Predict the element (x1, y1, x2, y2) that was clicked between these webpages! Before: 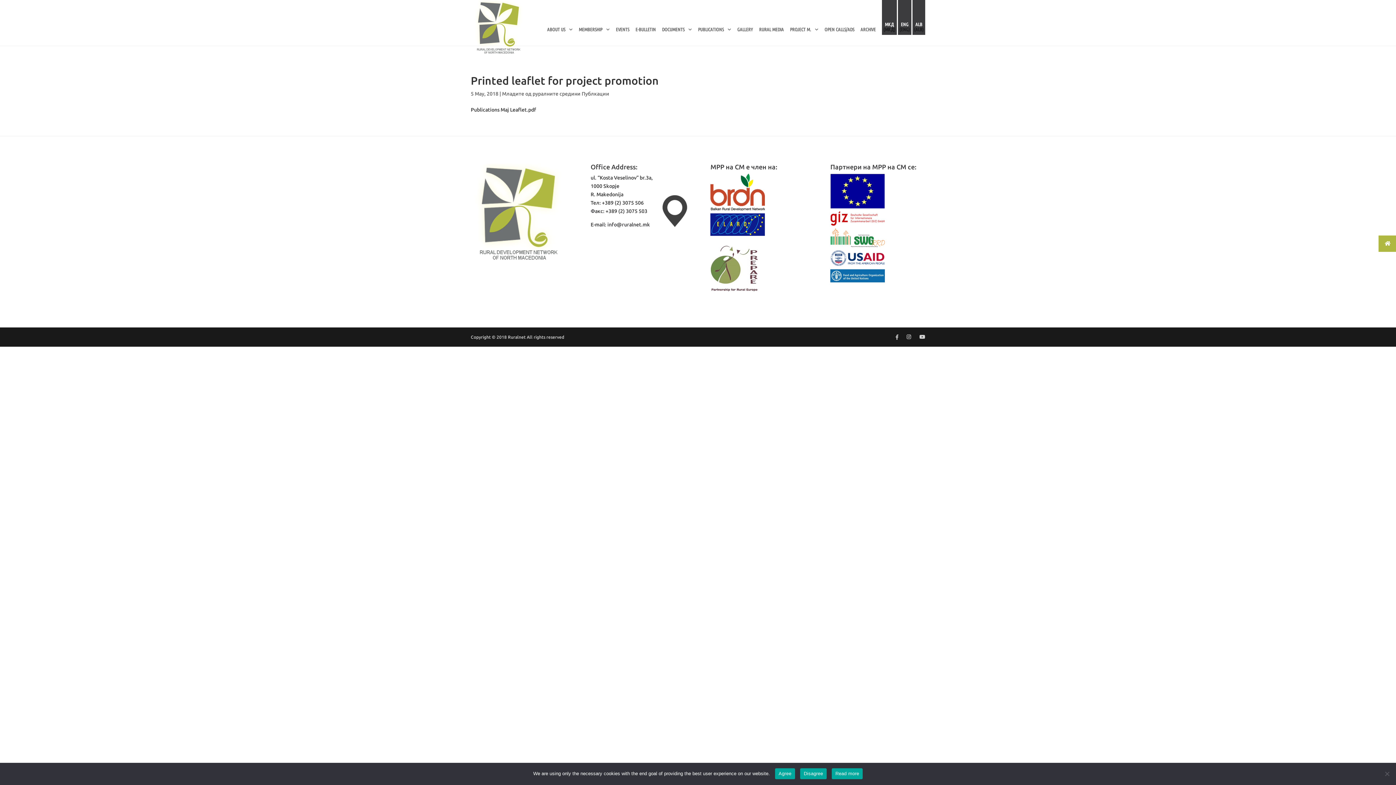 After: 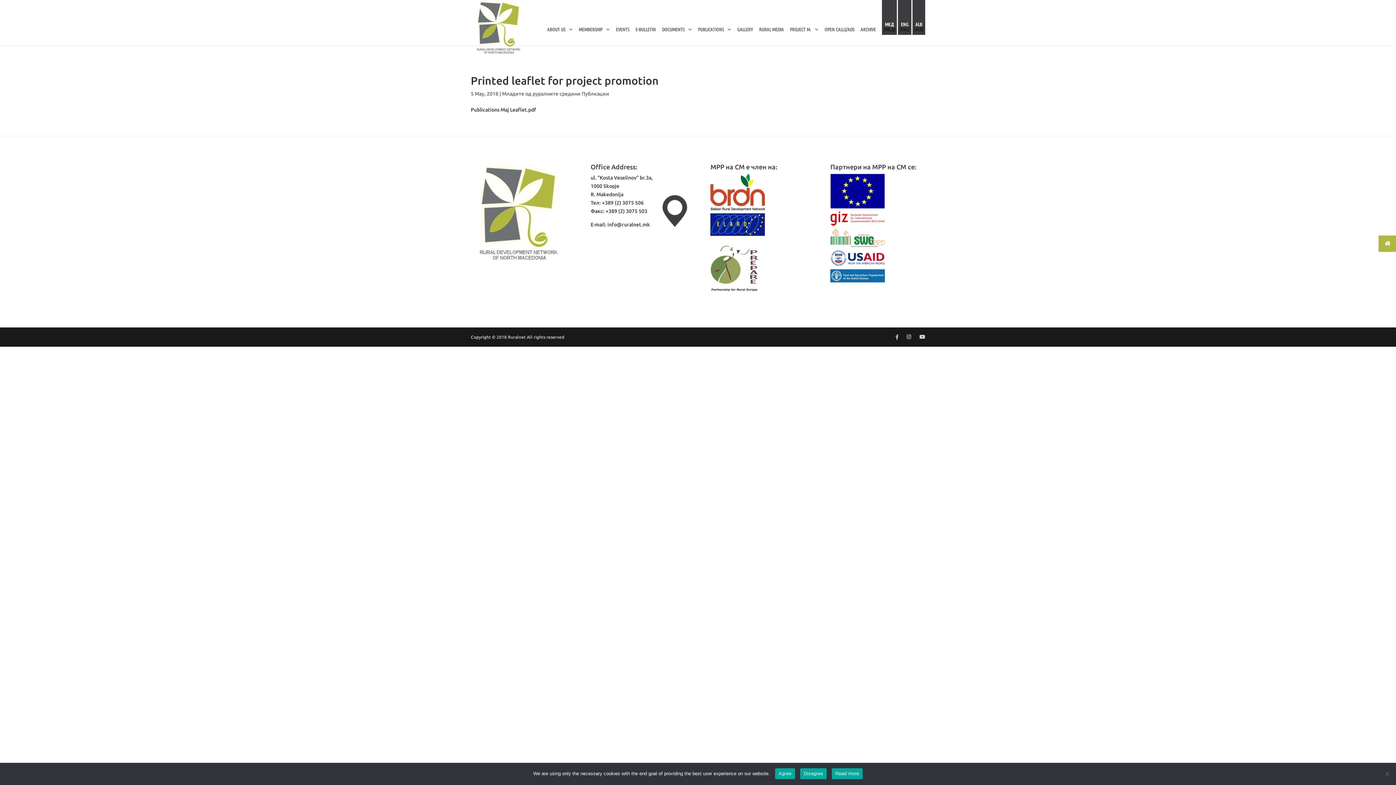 Action: bbox: (830, 242, 885, 248)